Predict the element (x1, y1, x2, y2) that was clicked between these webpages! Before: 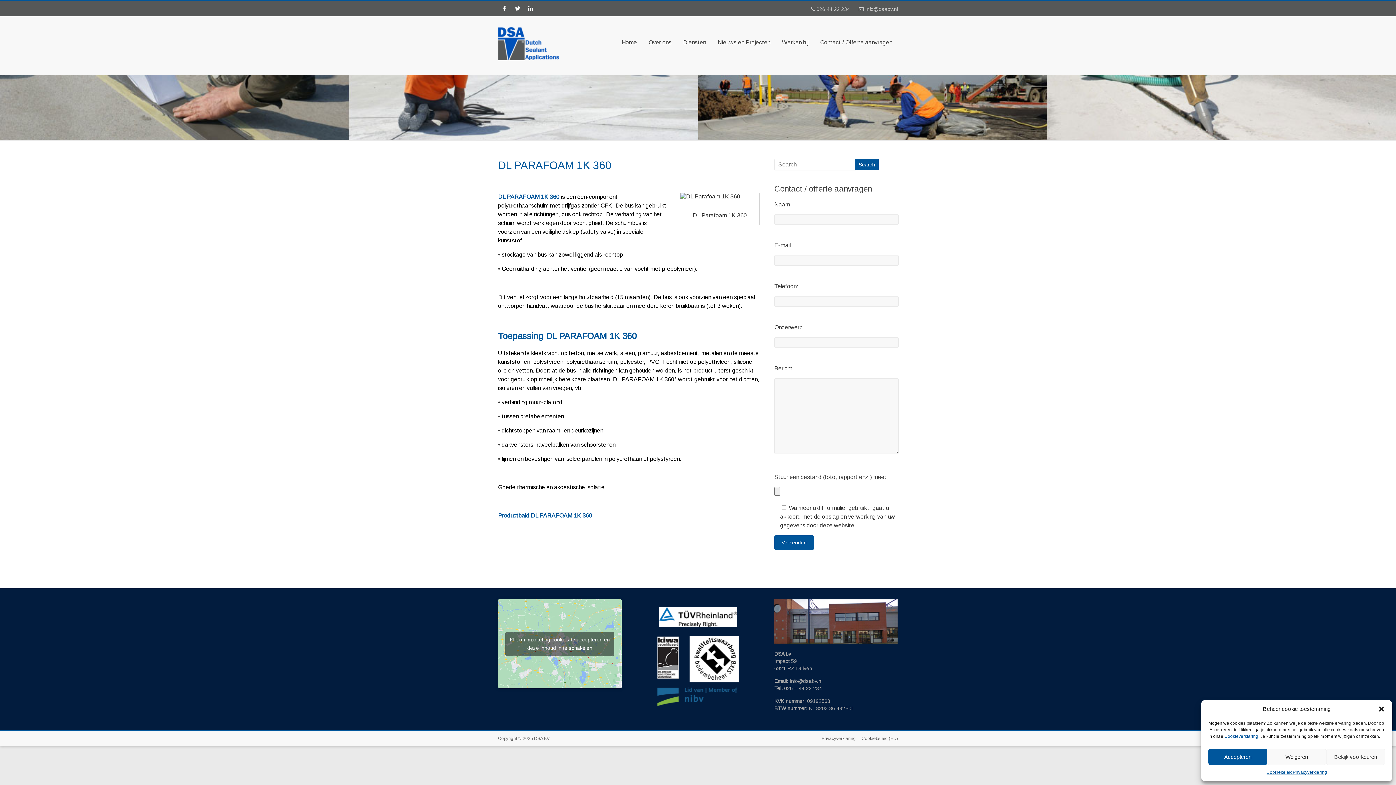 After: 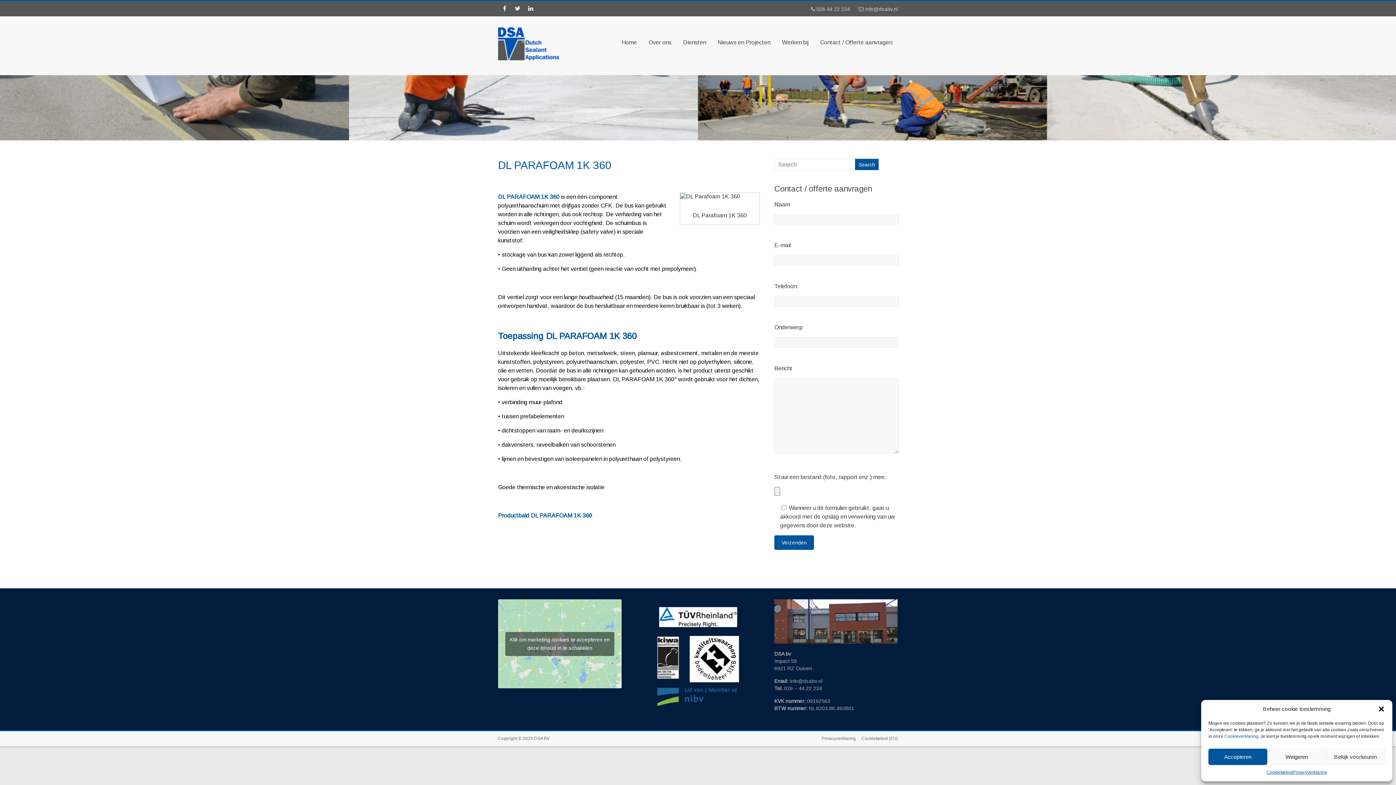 Action: bbox: (498, 512, 592, 518) label: Productbald DL PARAFOAM 1K 360